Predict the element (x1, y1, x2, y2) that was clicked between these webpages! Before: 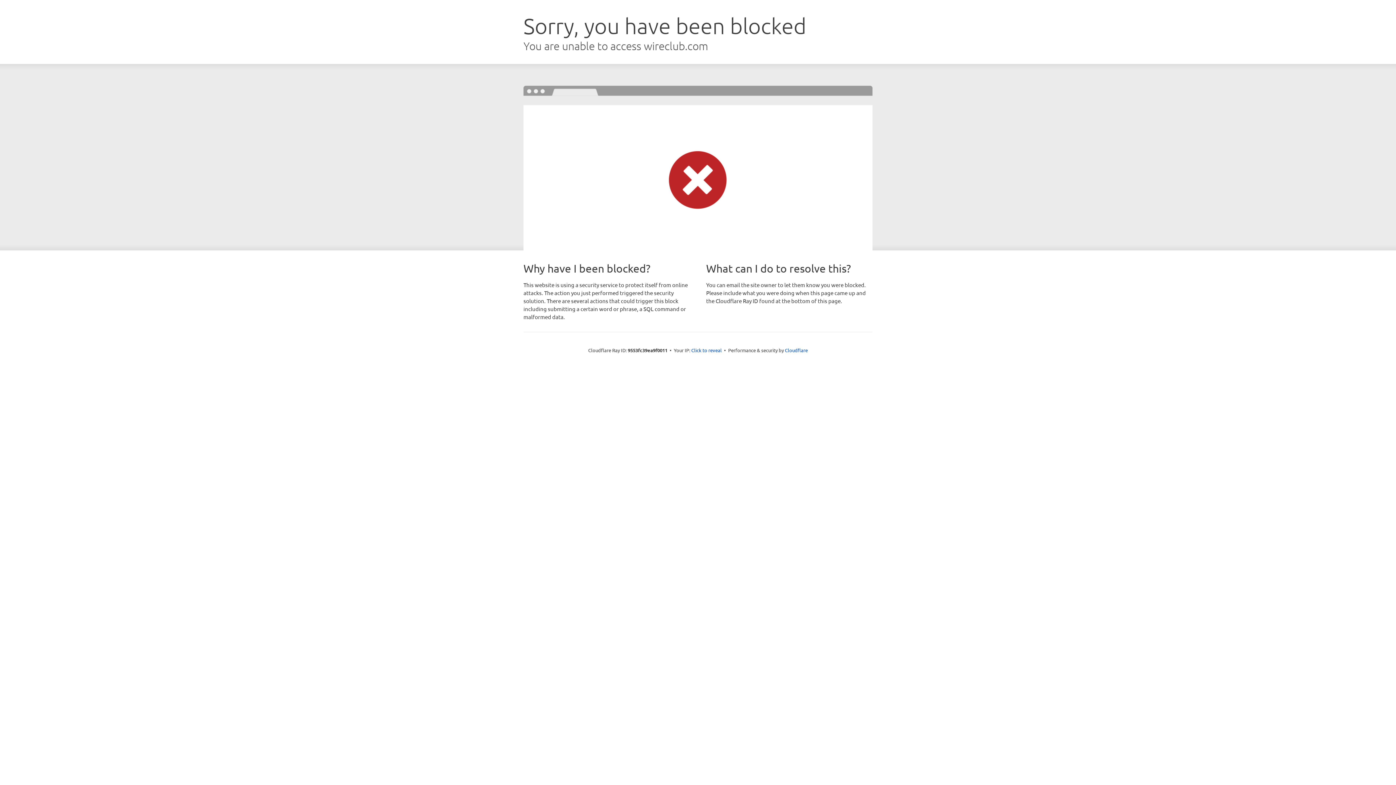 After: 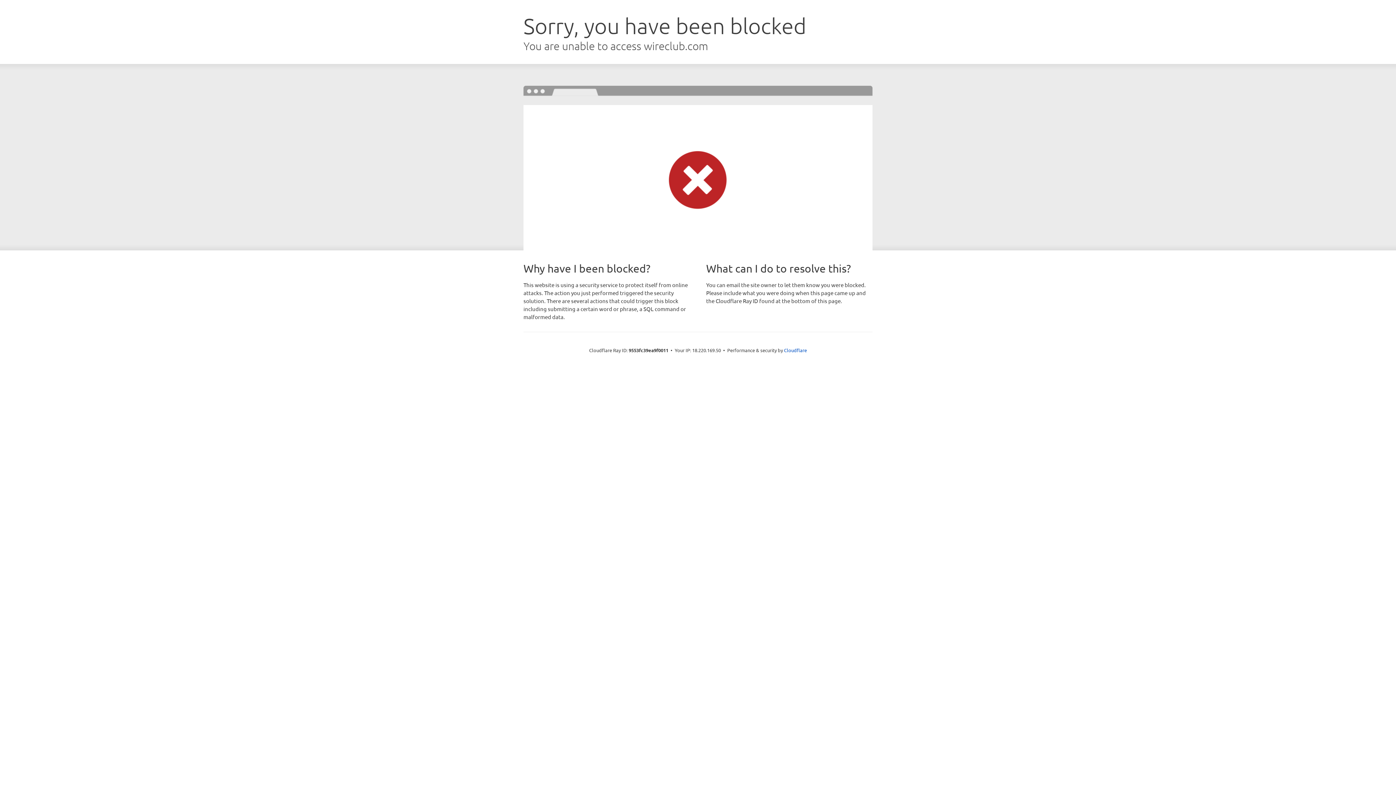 Action: label: Click to reveal bbox: (691, 346, 722, 353)